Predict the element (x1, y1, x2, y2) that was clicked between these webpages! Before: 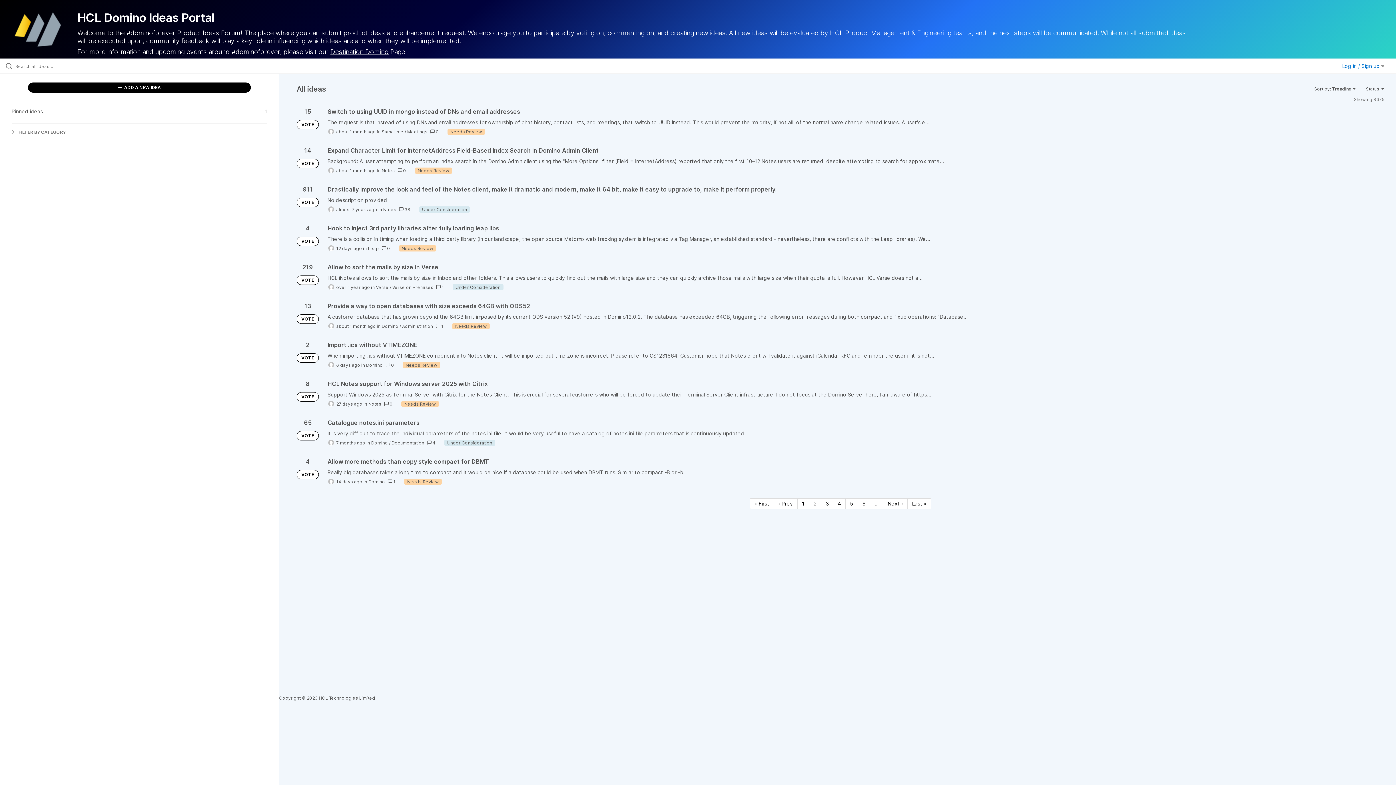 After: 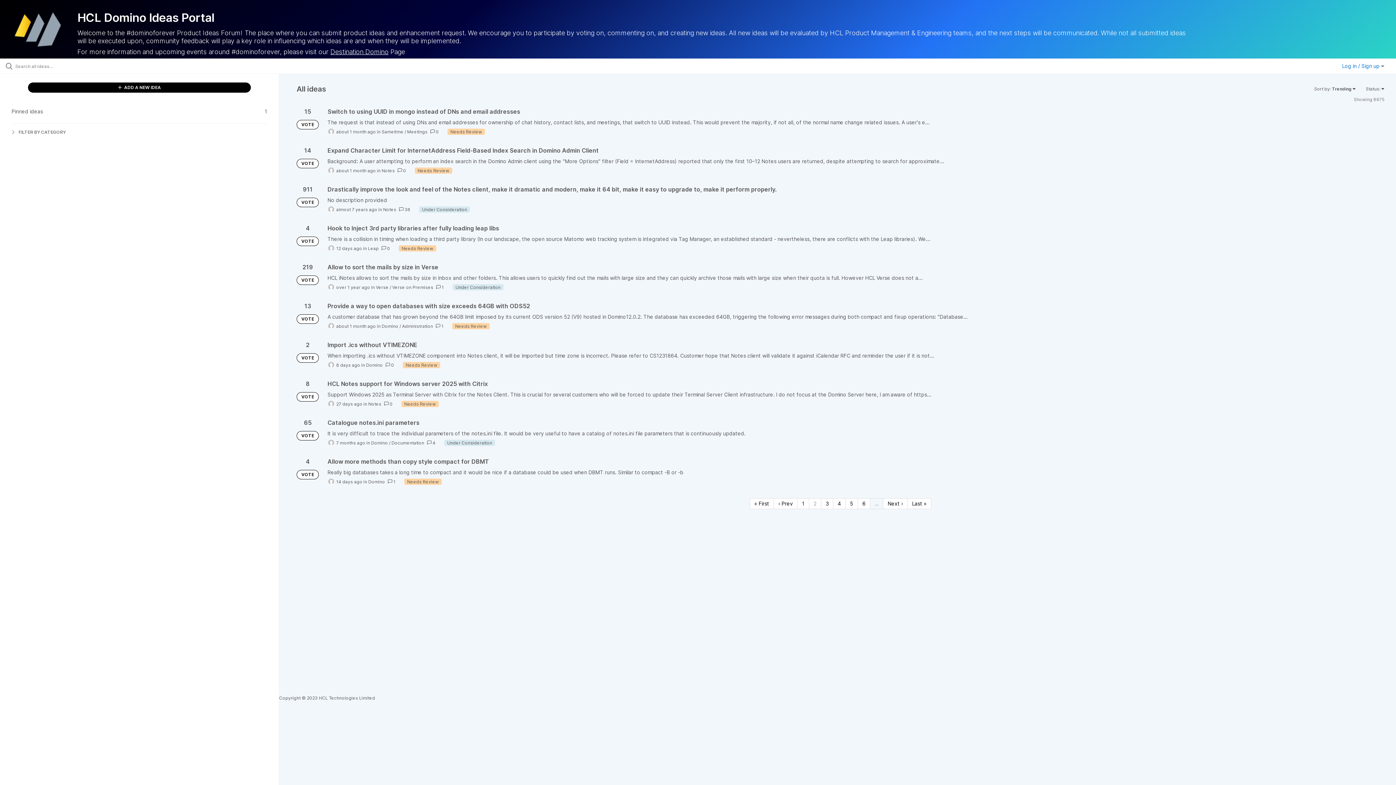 Action: label: … bbox: (870, 498, 883, 509)